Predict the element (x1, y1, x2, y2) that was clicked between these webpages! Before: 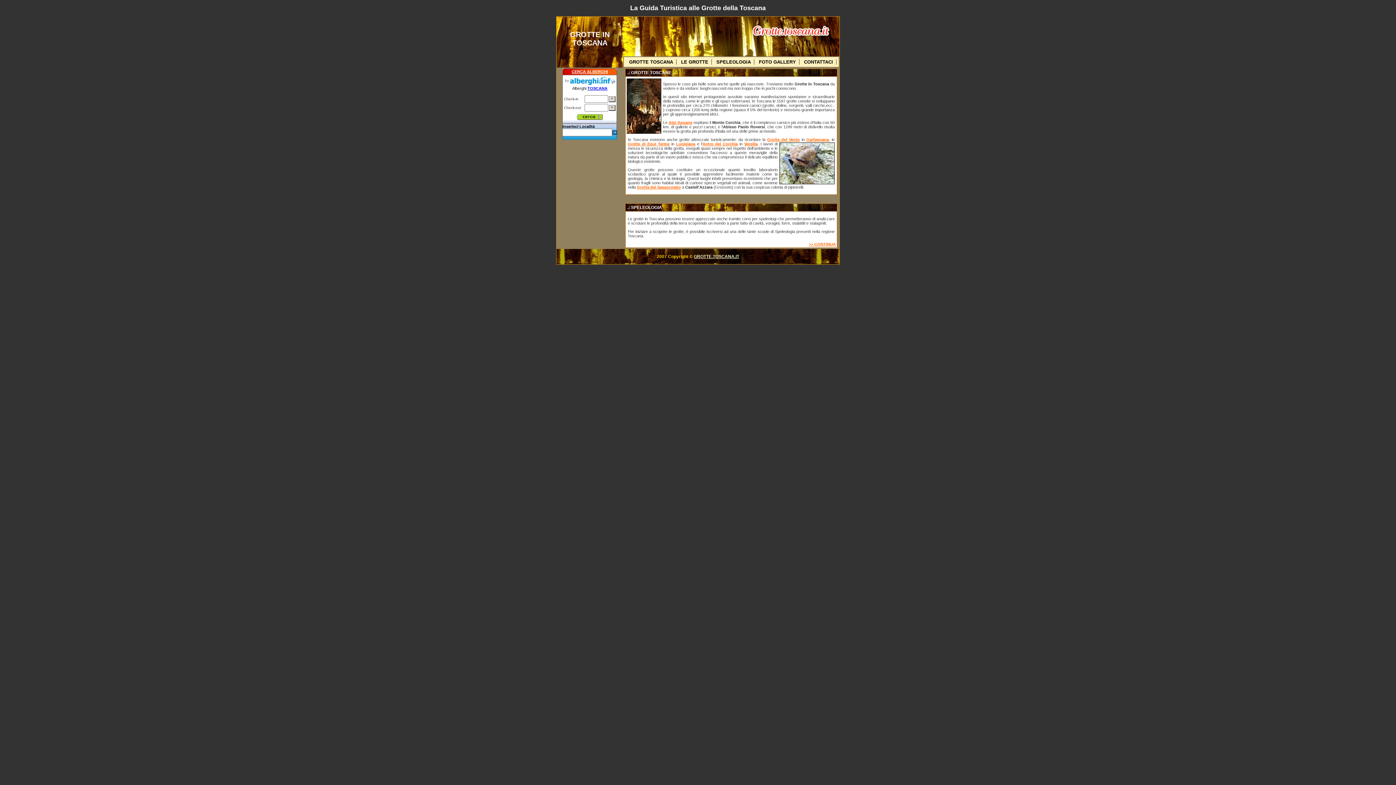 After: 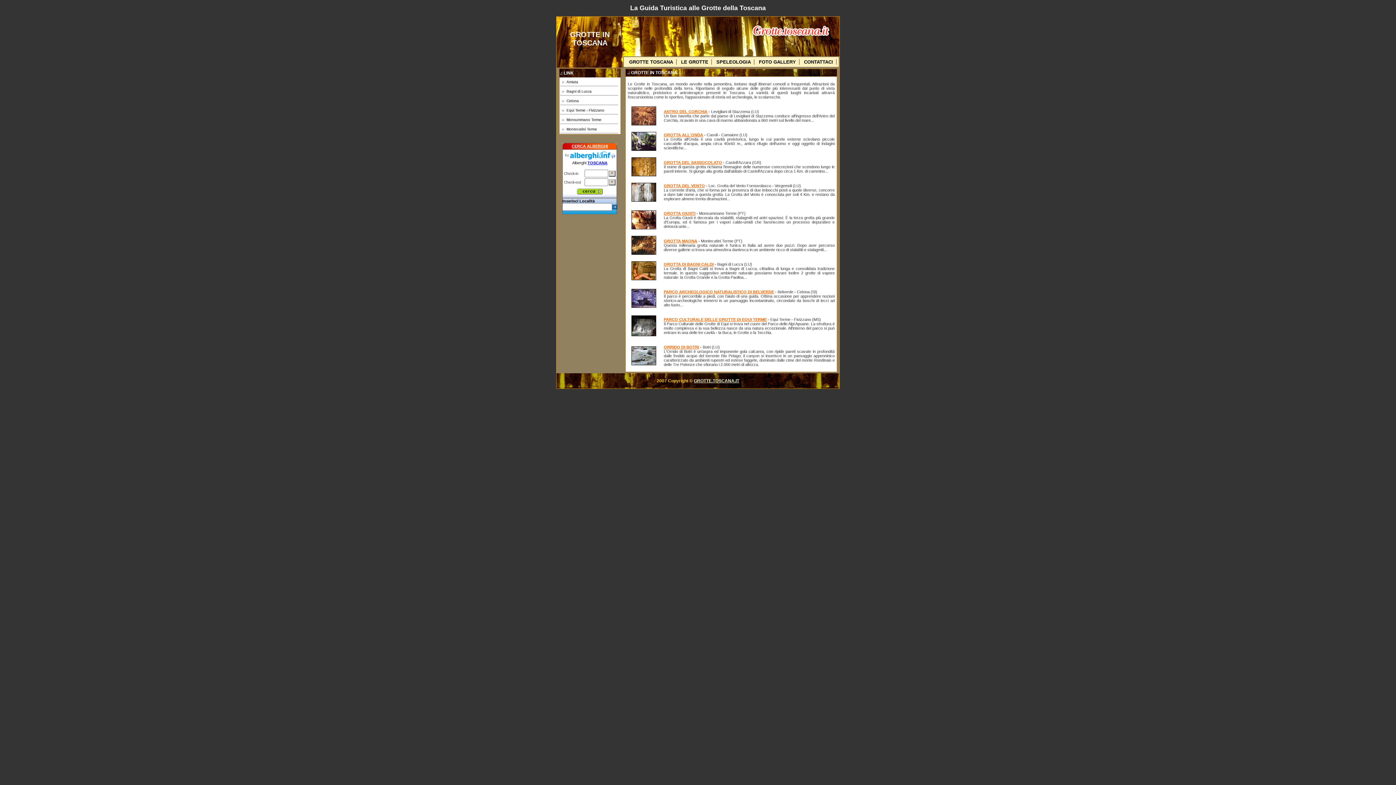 Action: bbox: (678, 57, 711, 66) label: LE GROTTE